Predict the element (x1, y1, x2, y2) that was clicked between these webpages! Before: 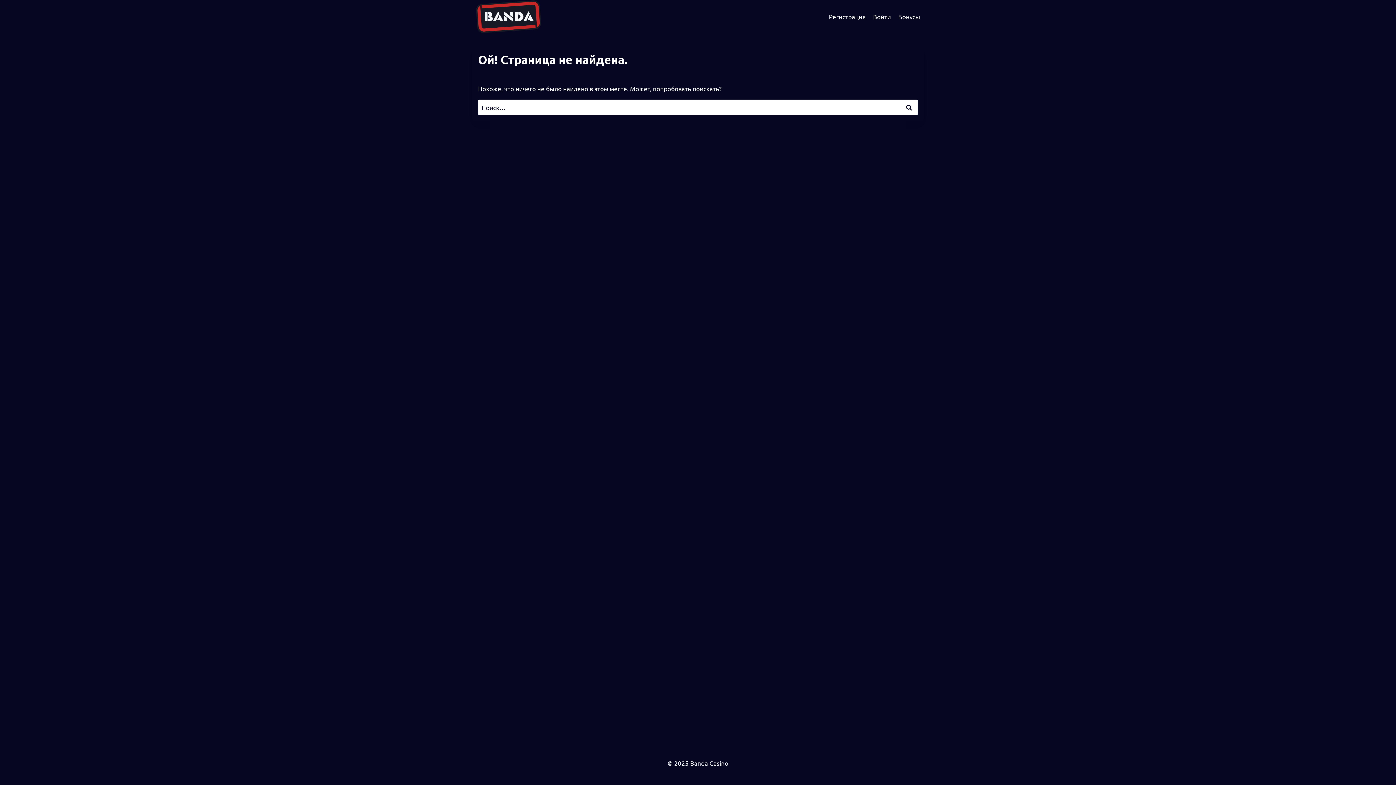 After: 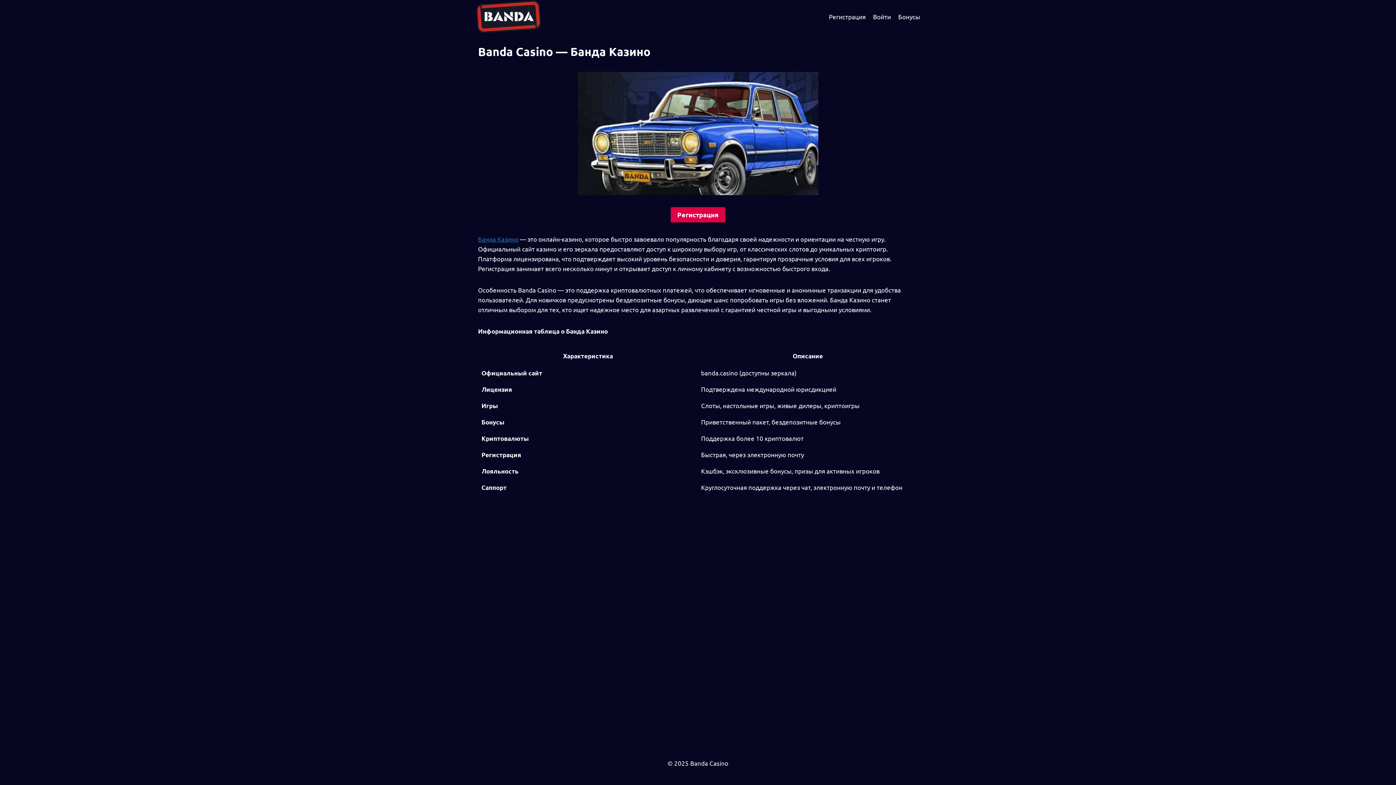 Action: bbox: (894, 8, 924, 25) label: Бонусы